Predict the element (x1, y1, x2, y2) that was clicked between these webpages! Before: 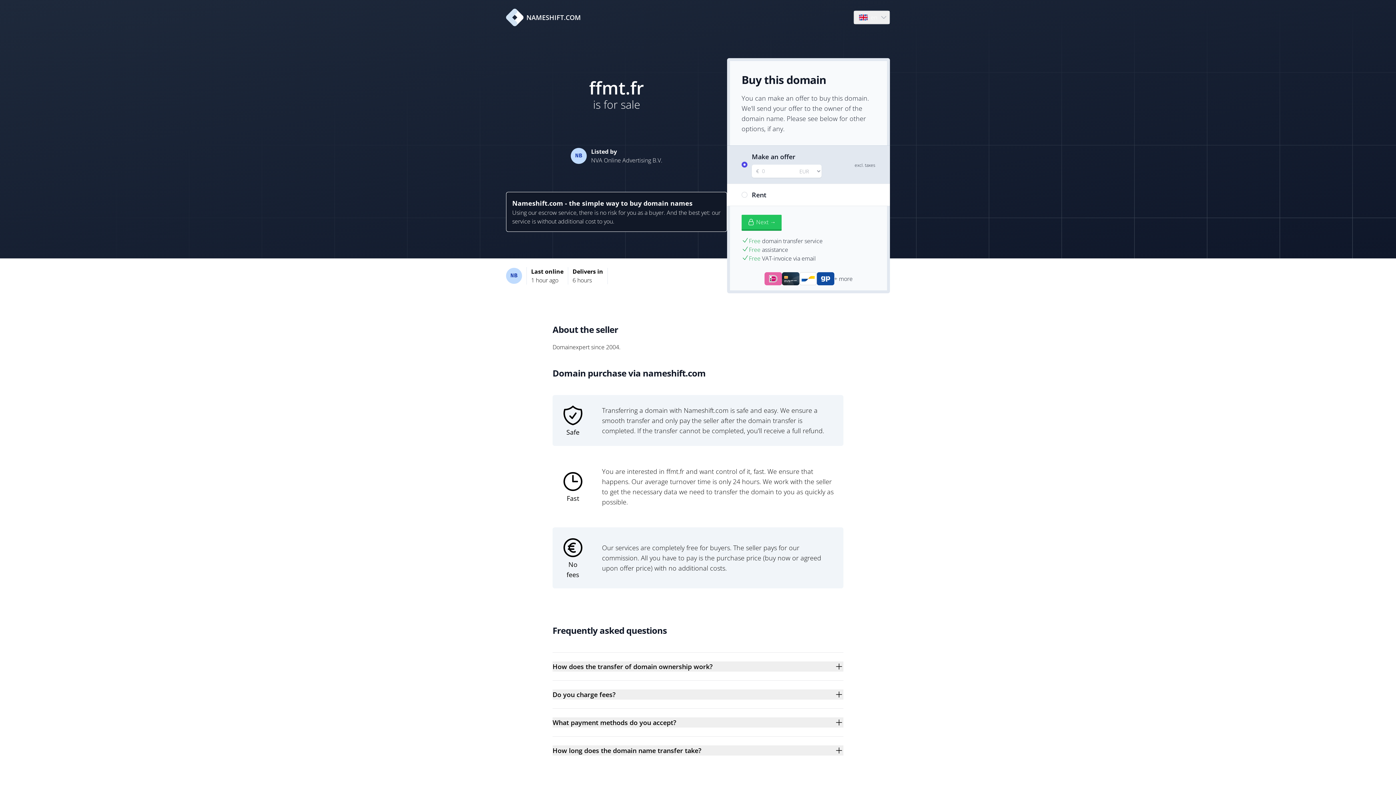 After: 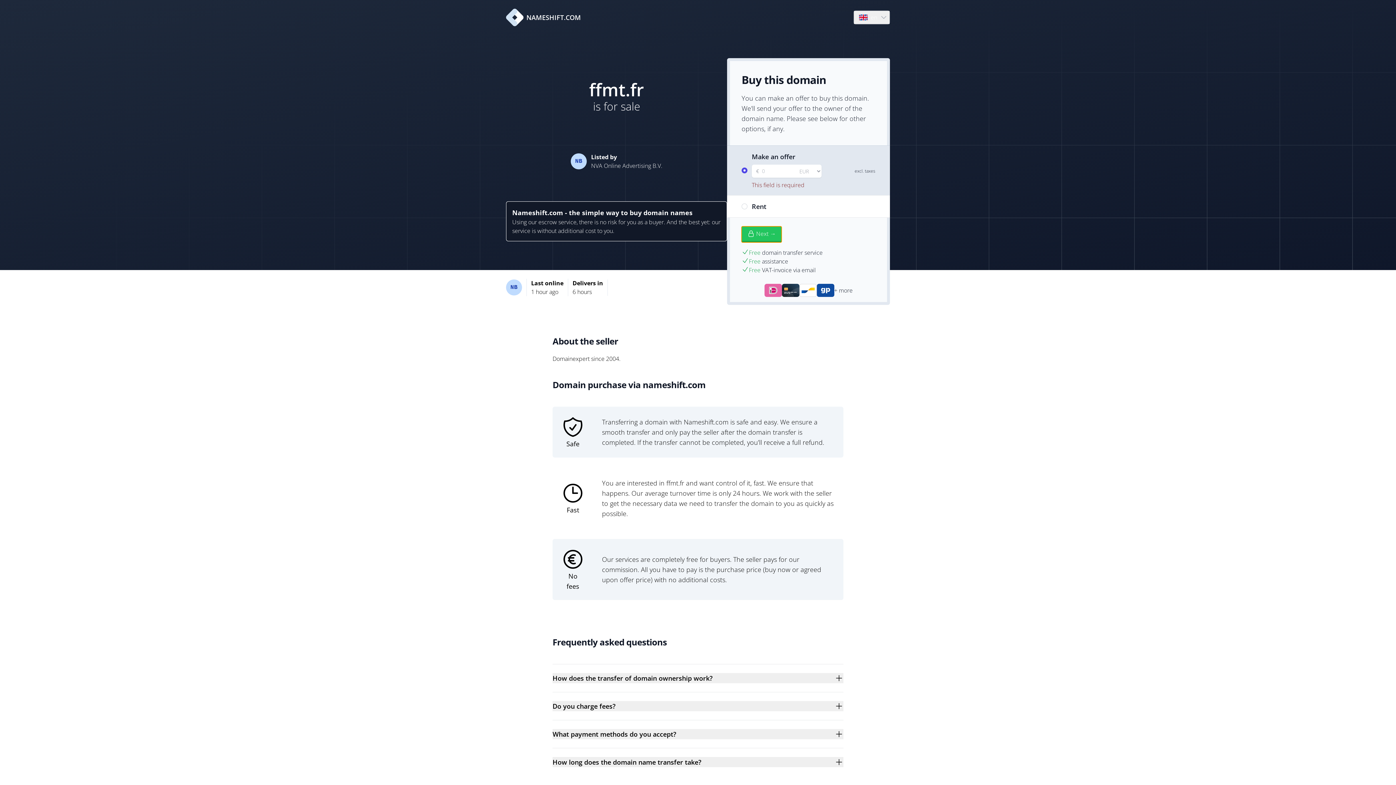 Action: bbox: (741, 214, 781, 230) label: Next →